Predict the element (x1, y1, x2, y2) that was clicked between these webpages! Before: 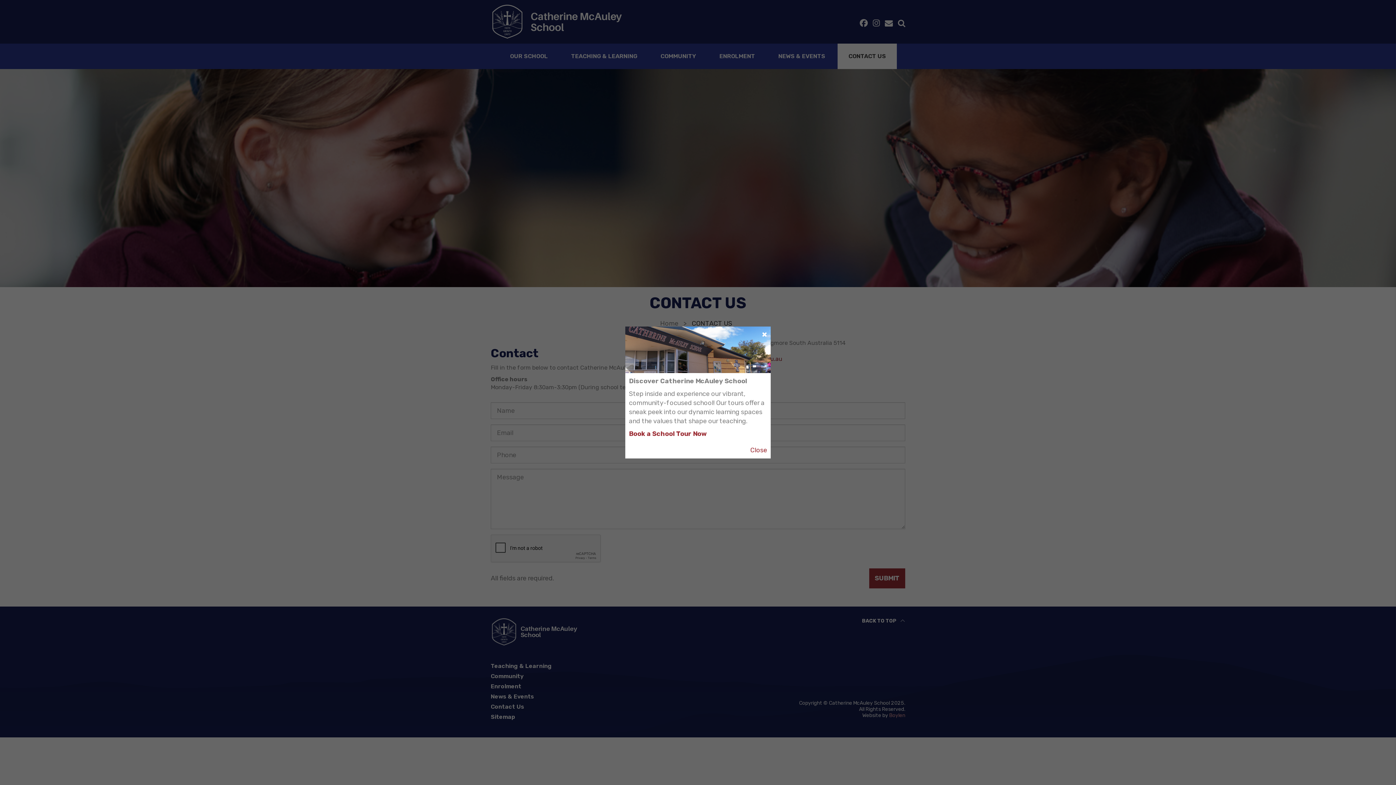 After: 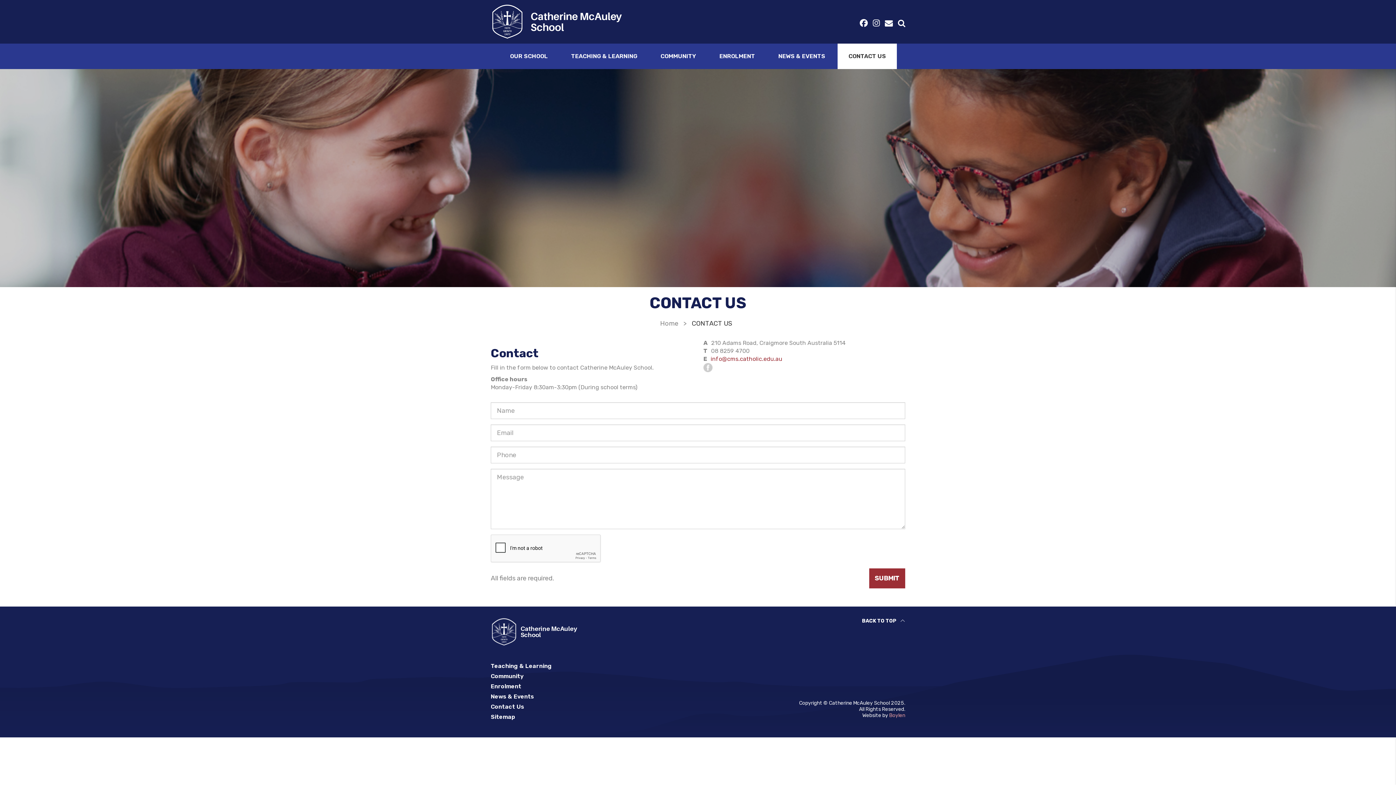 Action: label: Close bbox: (750, 446, 767, 454)